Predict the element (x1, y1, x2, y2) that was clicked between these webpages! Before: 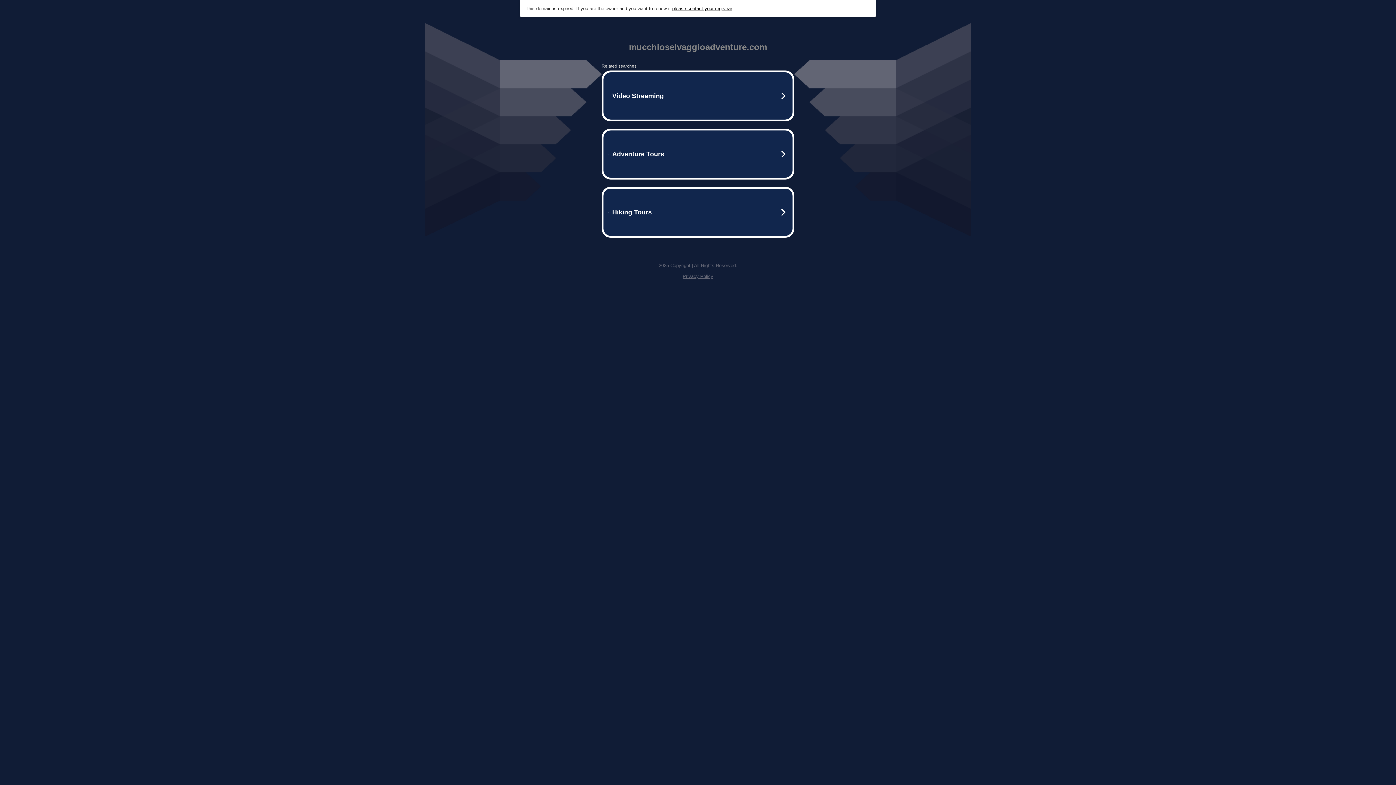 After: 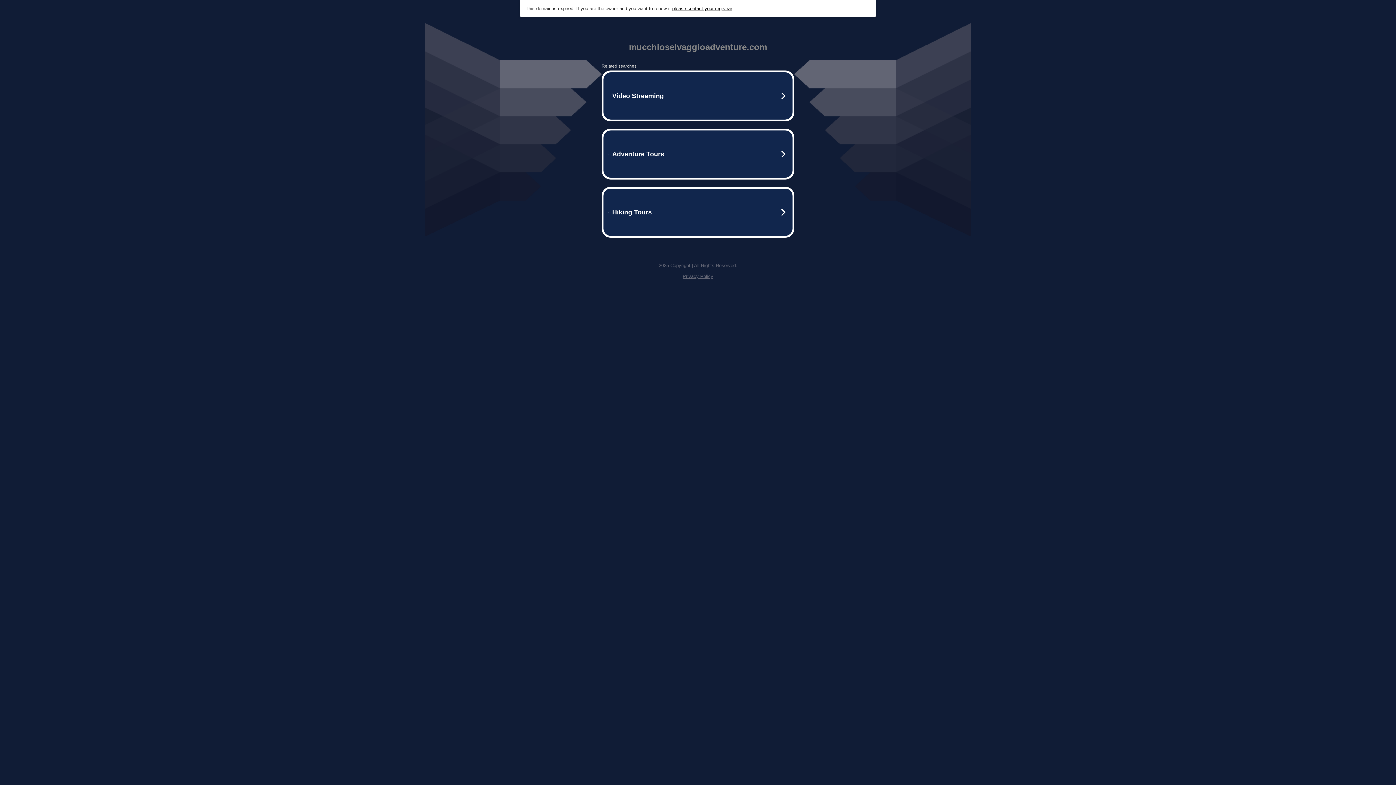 Action: bbox: (672, 5, 732, 11) label: please contact your registrar